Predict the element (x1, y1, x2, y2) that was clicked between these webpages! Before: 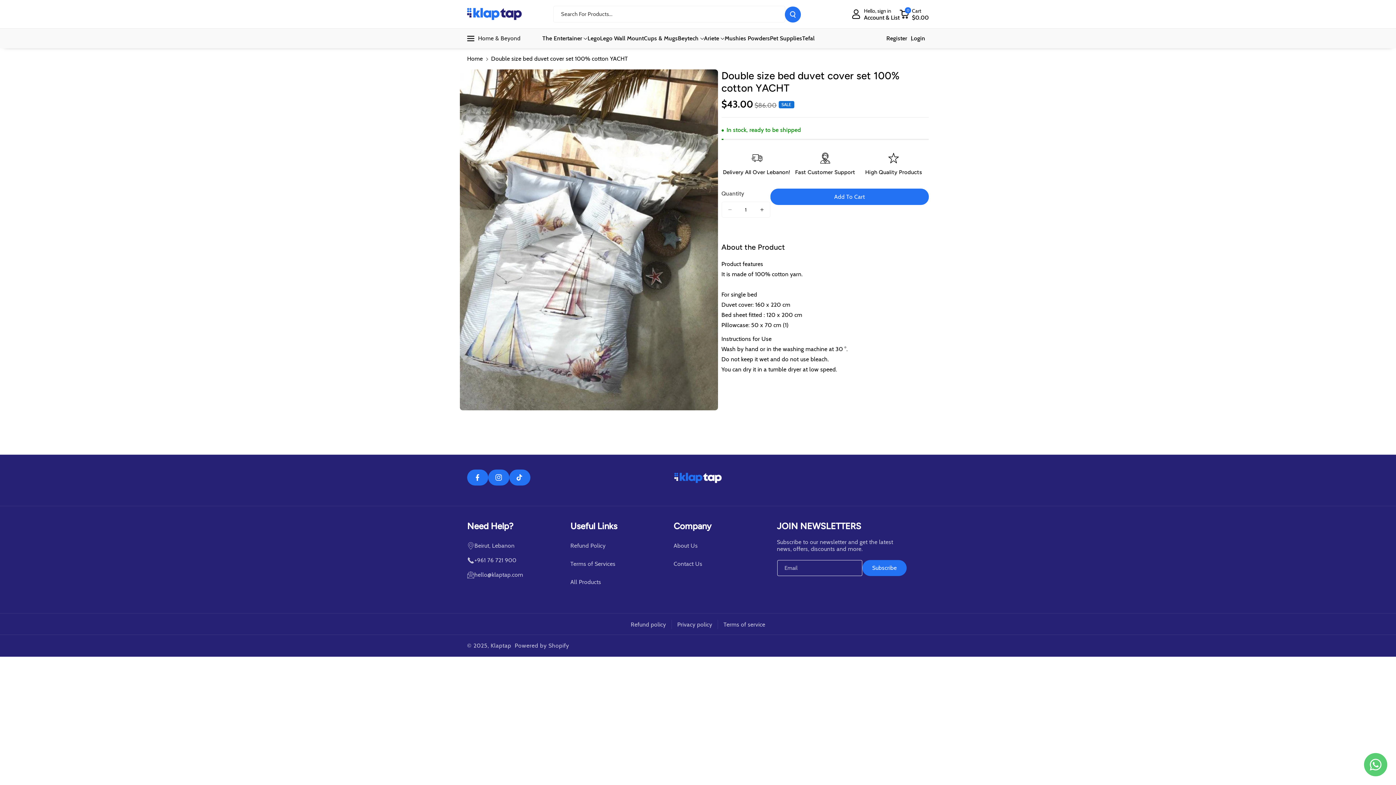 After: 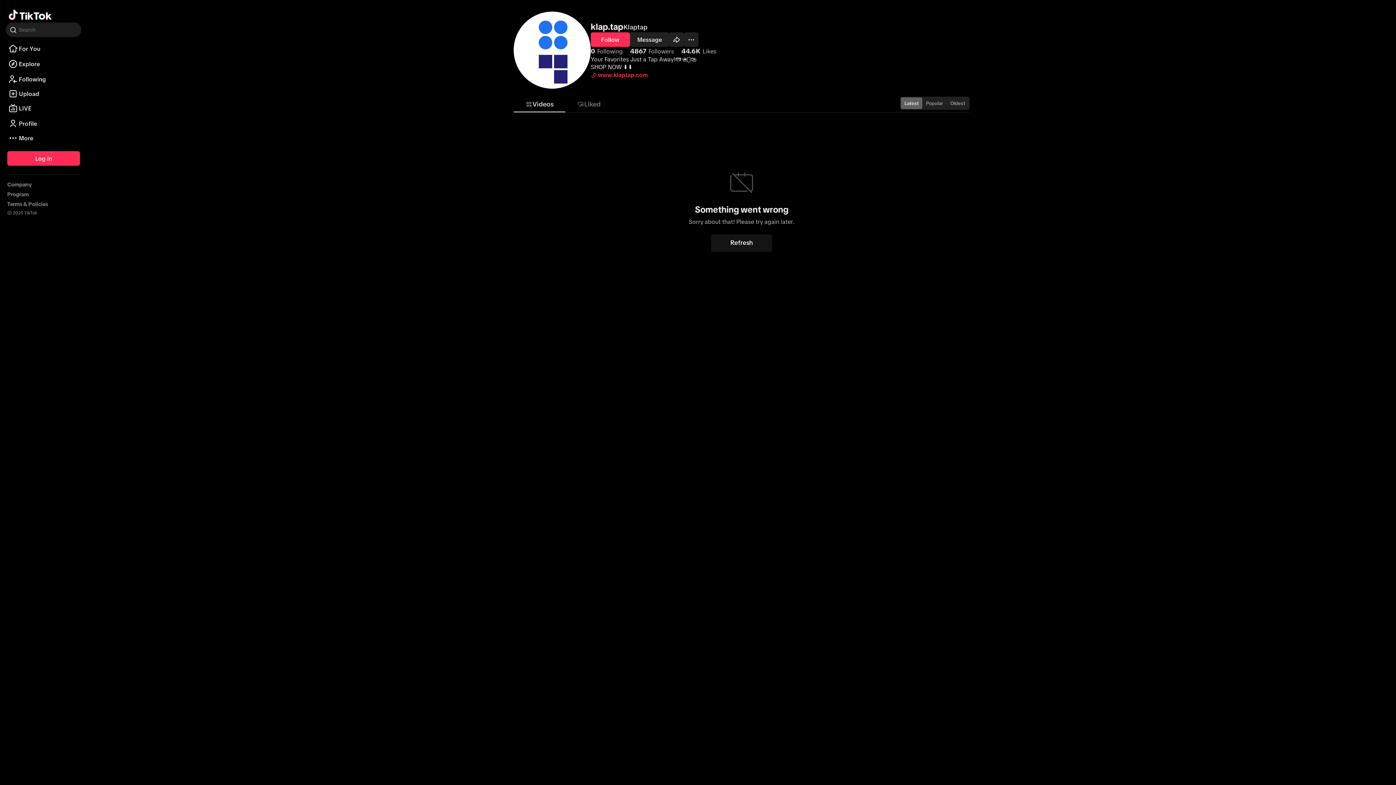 Action: bbox: (509, 469, 530, 485) label: TikTok